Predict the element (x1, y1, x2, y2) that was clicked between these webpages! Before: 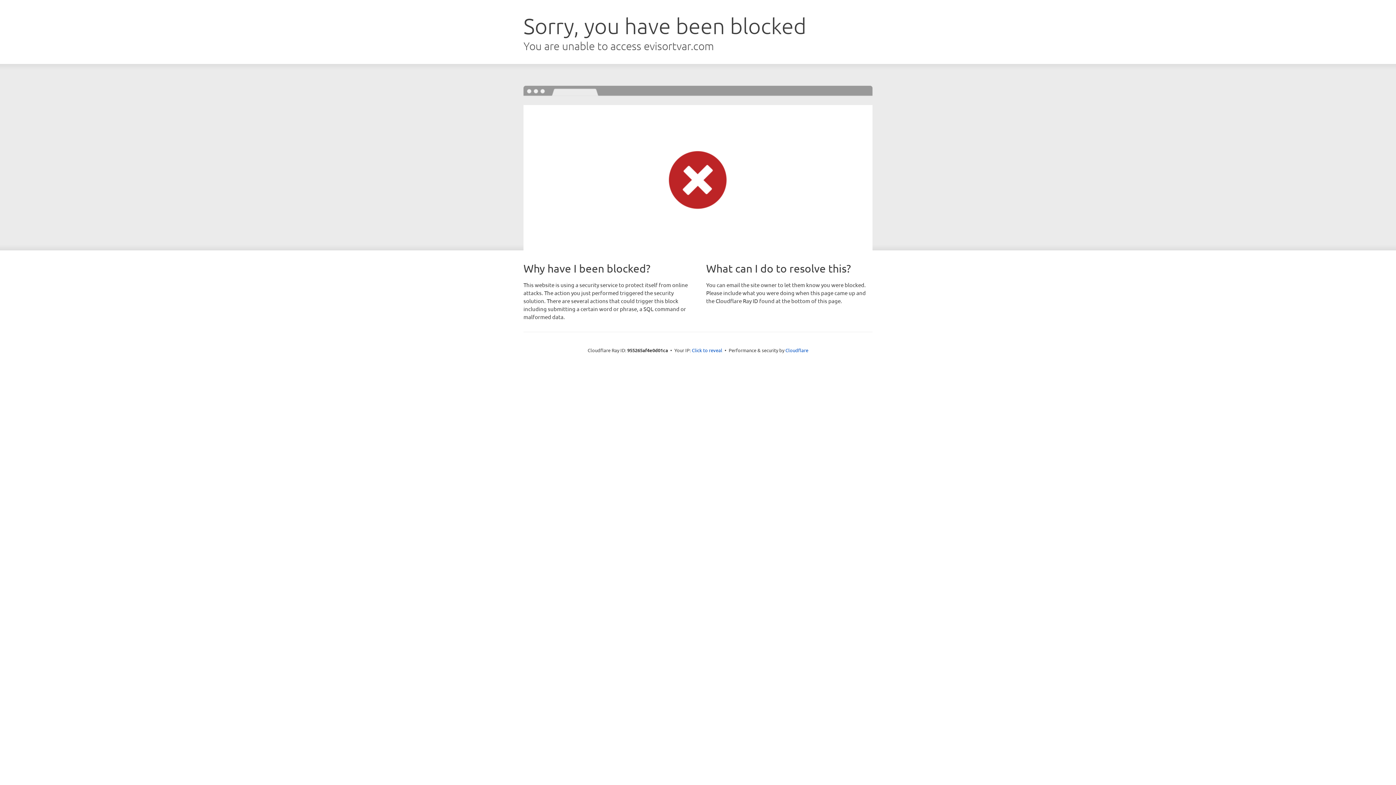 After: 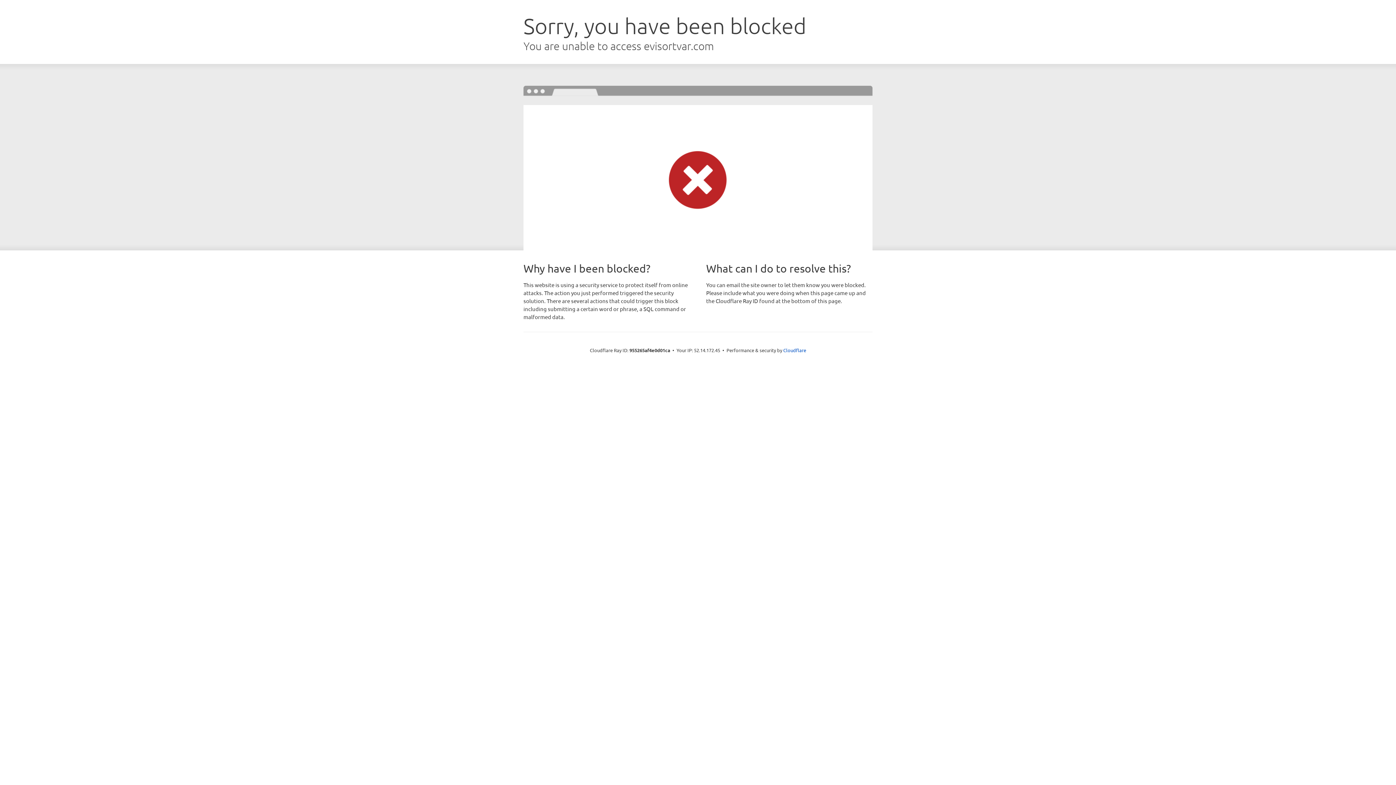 Action: bbox: (692, 346, 722, 353) label: Click to reveal